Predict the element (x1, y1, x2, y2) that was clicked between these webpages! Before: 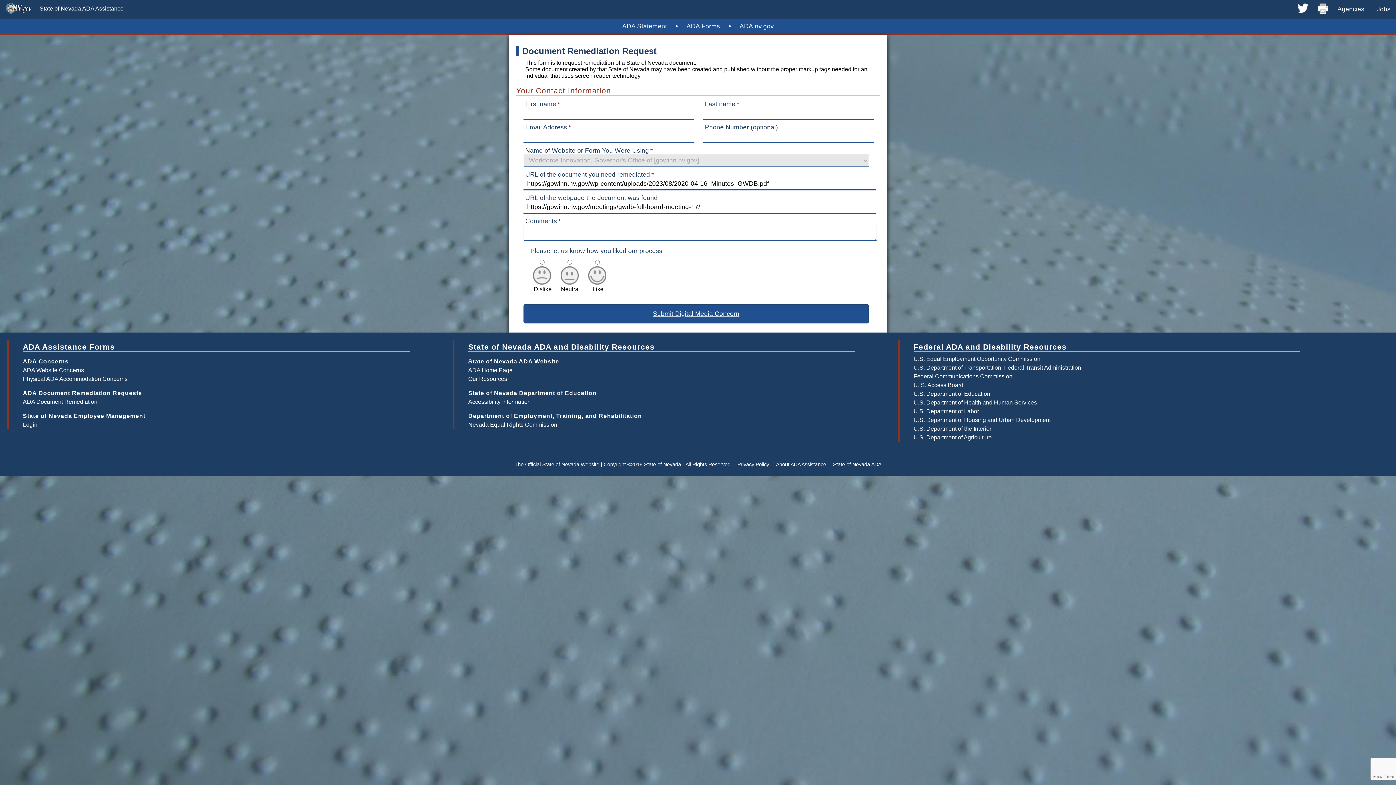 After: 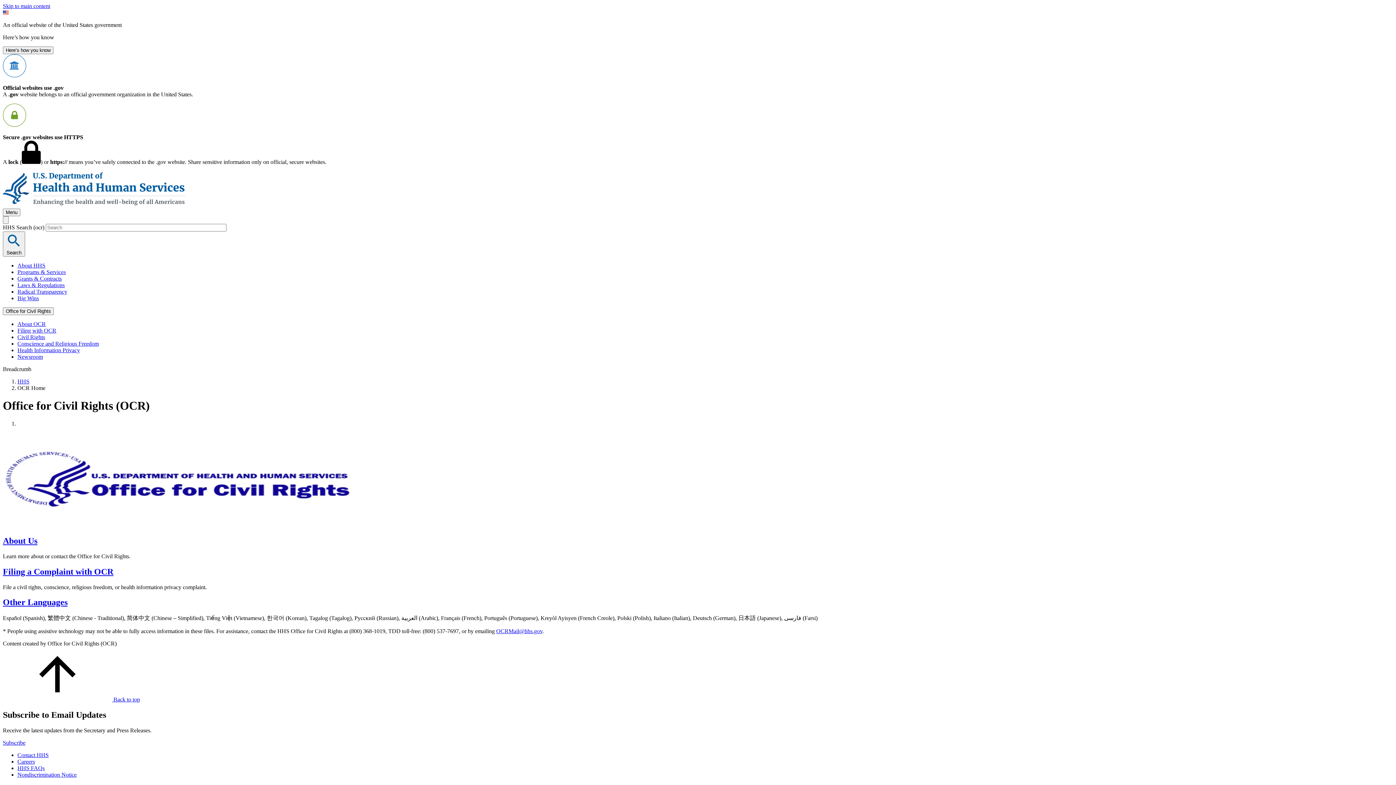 Action: bbox: (913, 399, 1037, 405) label: U.S. Department of Health and Human Services